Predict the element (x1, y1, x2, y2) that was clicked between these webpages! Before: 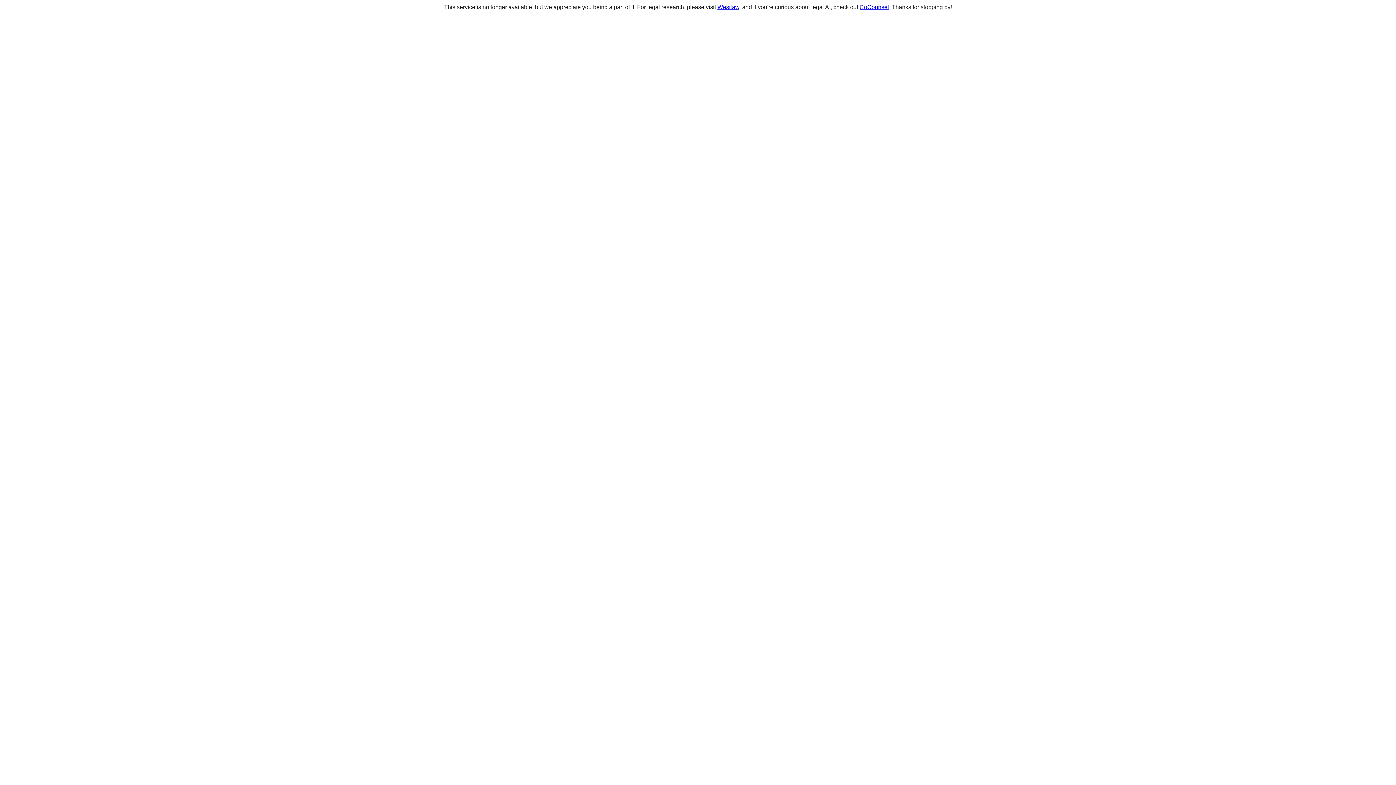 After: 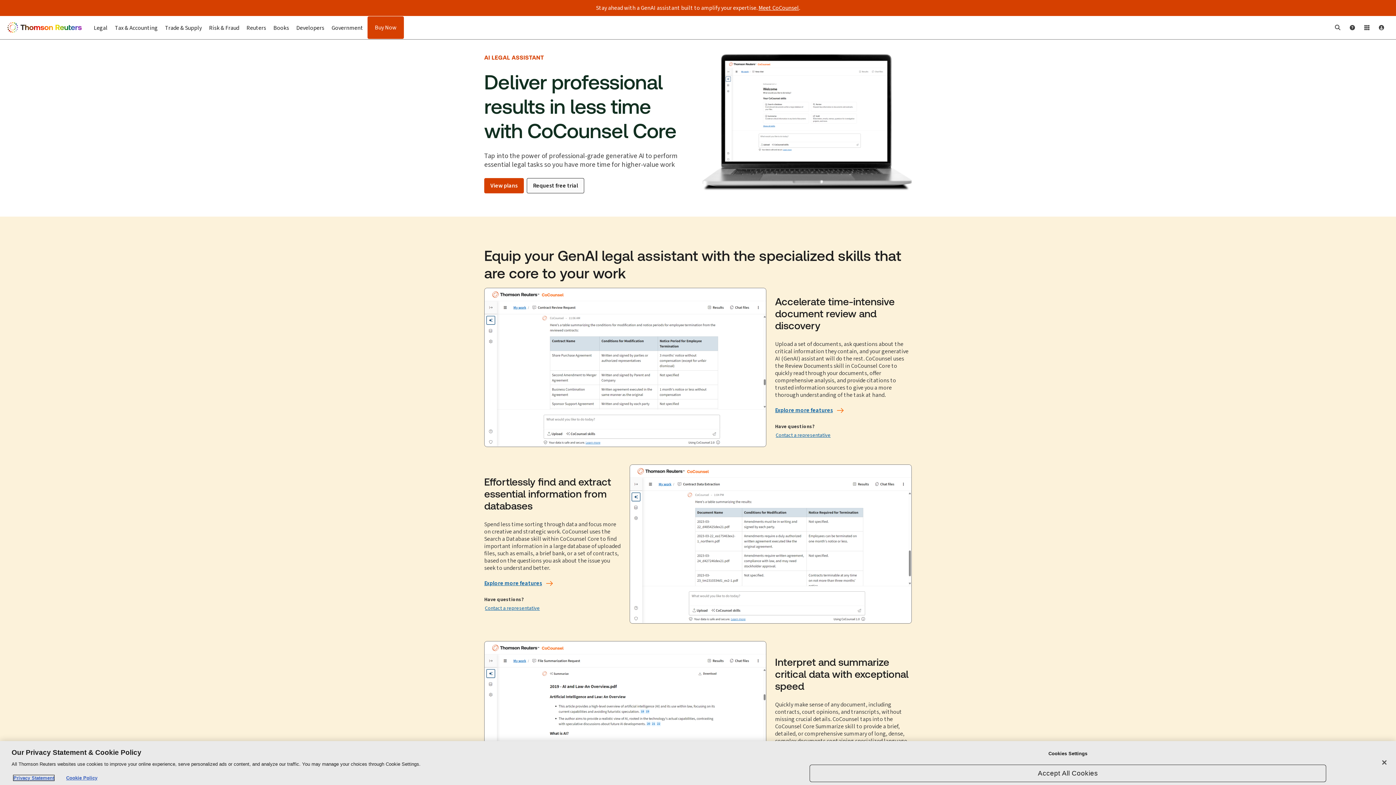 Action: bbox: (859, 4, 889, 10) label: CoCounsel